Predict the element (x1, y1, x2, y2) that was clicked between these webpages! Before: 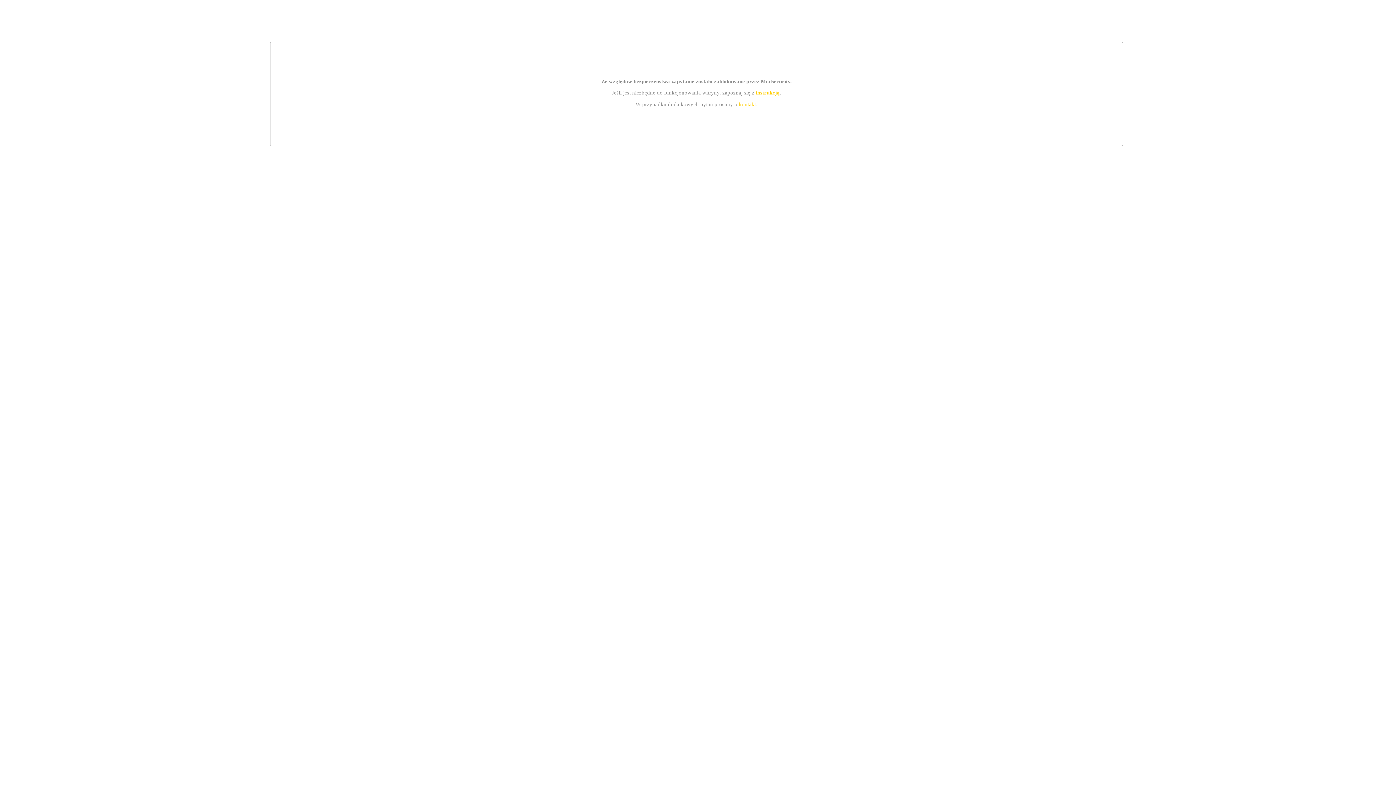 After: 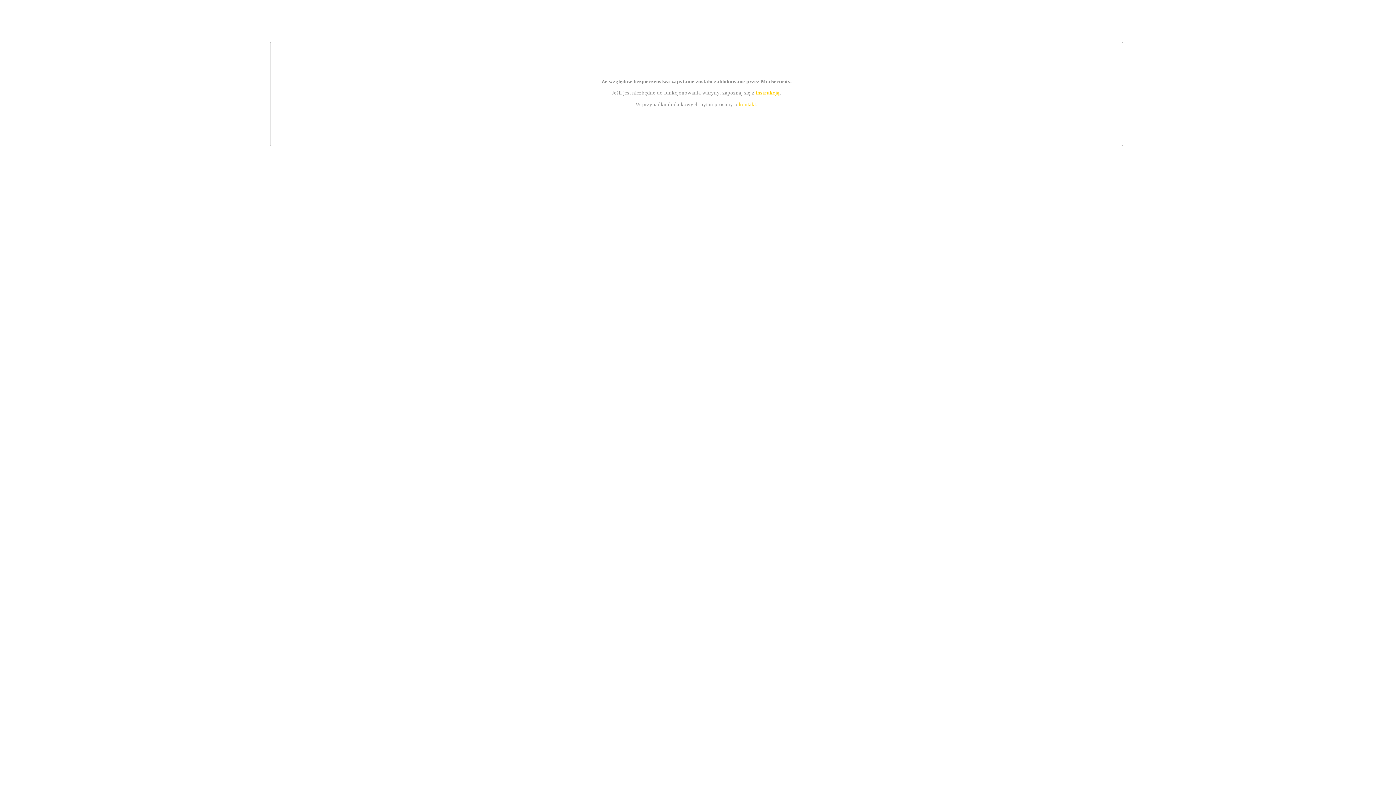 Action: bbox: (755, 89, 779, 95) label: instrukcją